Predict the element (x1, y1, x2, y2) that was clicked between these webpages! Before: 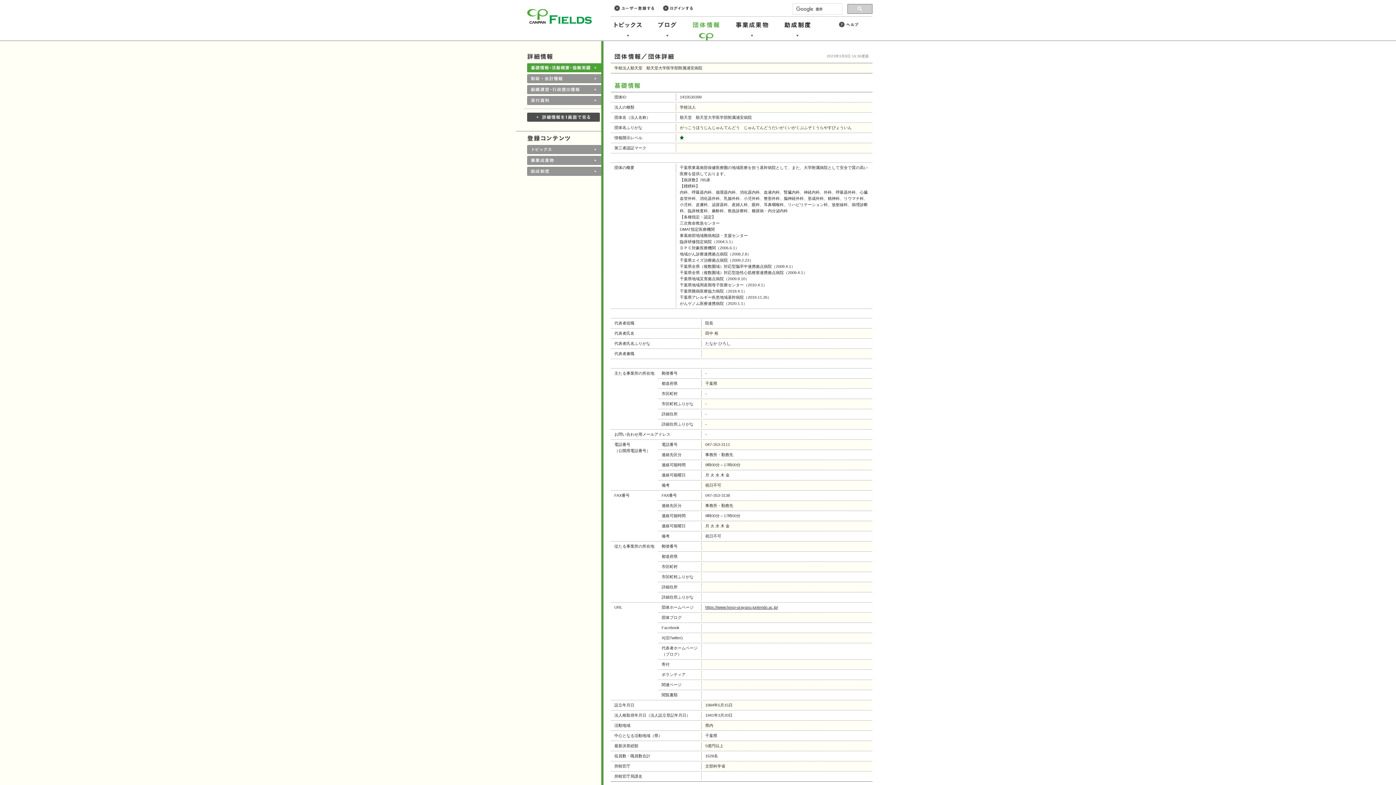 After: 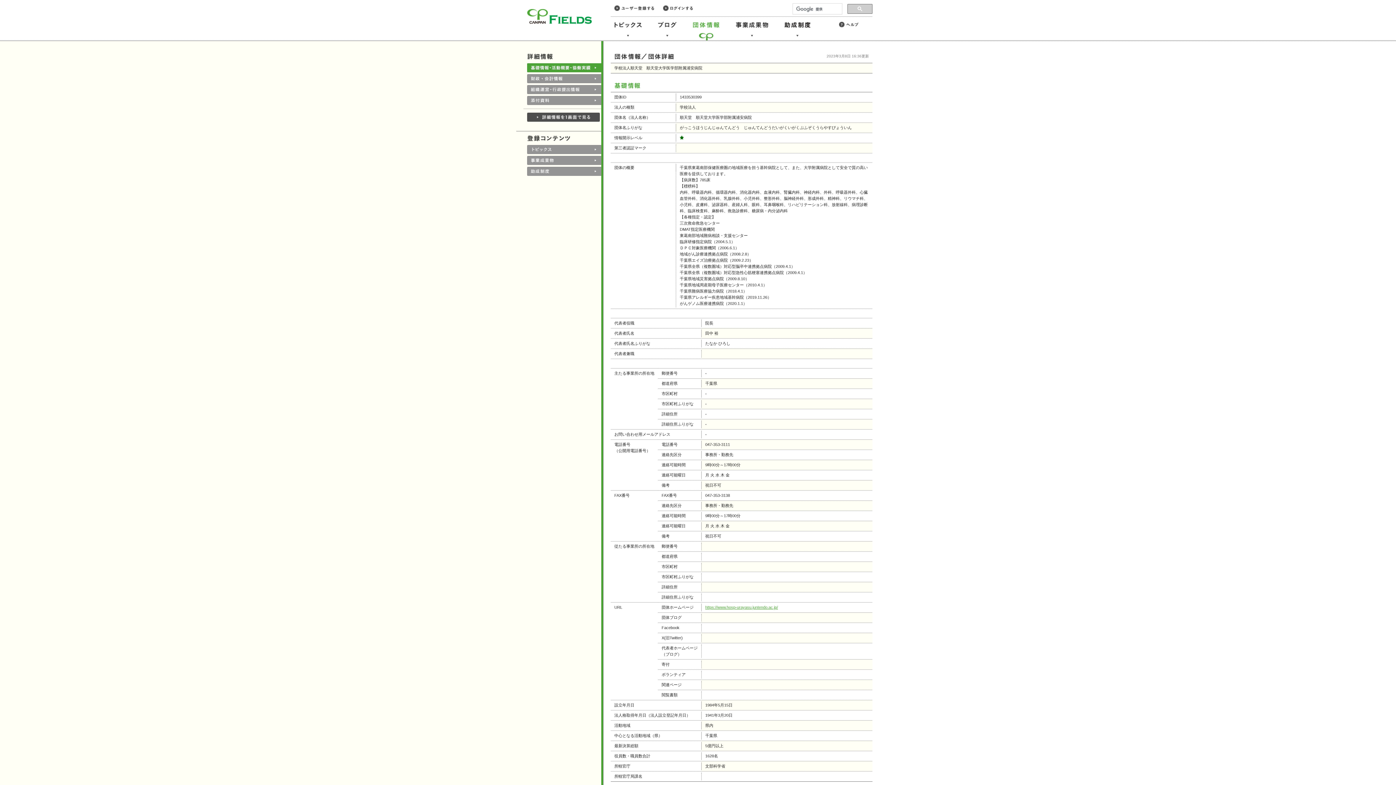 Action: bbox: (705, 605, 778, 609) label: https://www.hosp-urayasu.juntendo.ac.jp/